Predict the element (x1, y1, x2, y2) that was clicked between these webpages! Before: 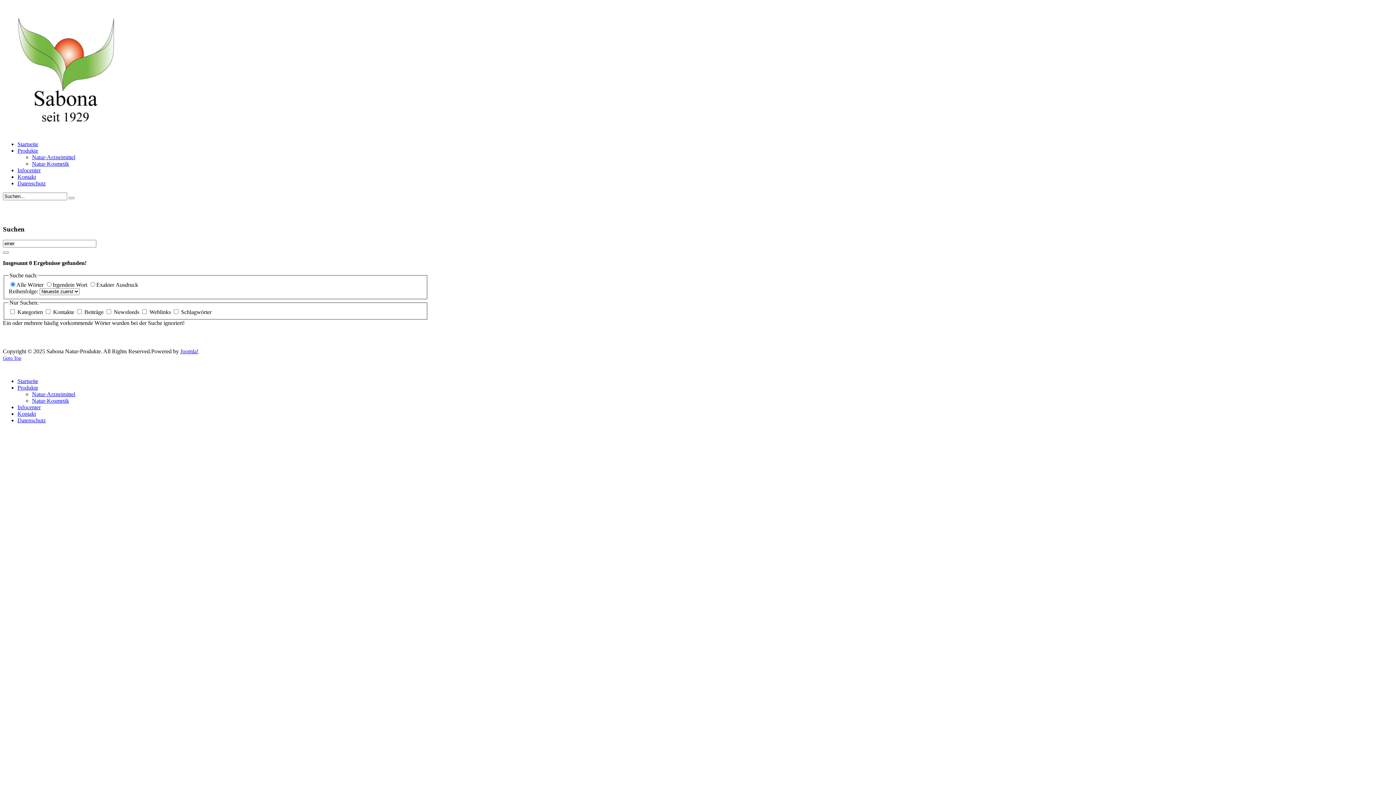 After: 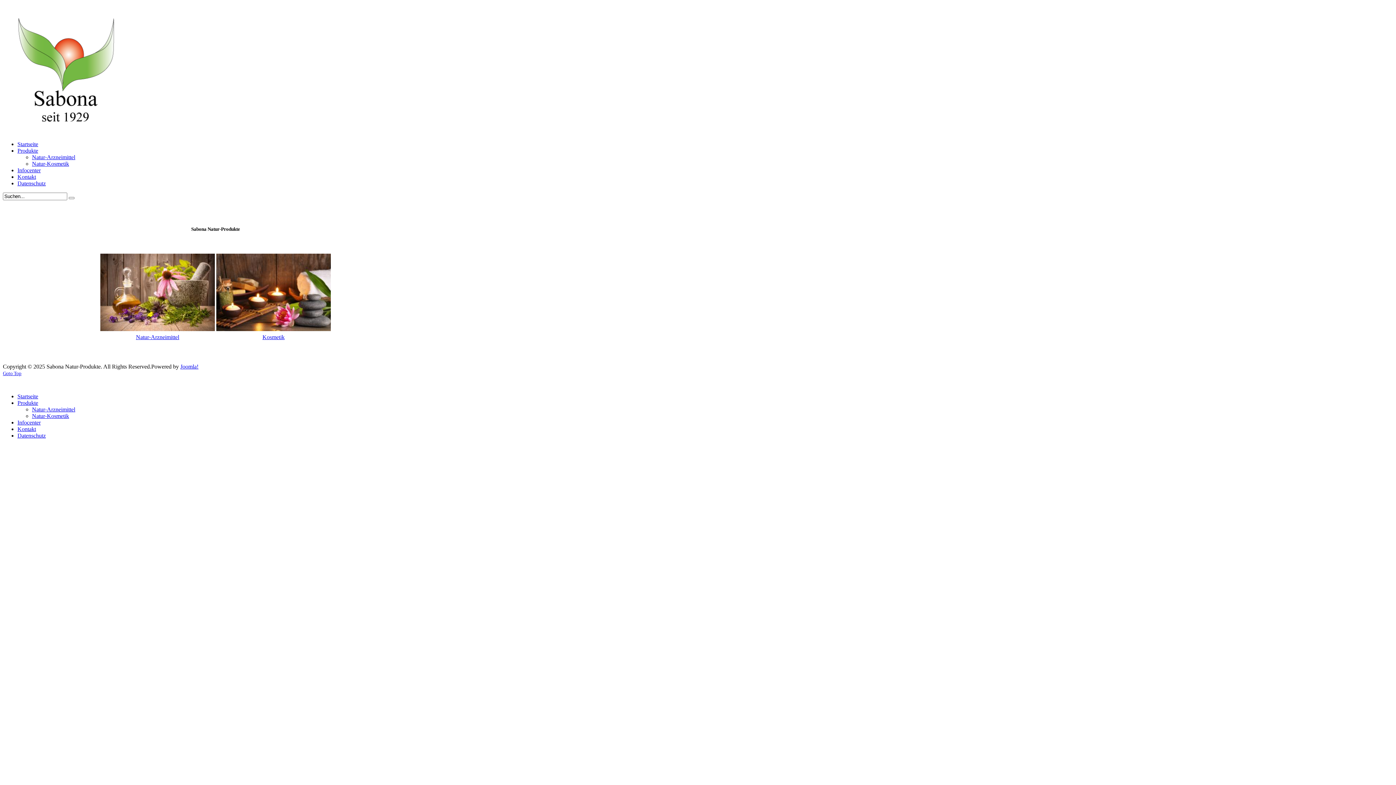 Action: bbox: (17, 147, 38, 153) label: Produkte